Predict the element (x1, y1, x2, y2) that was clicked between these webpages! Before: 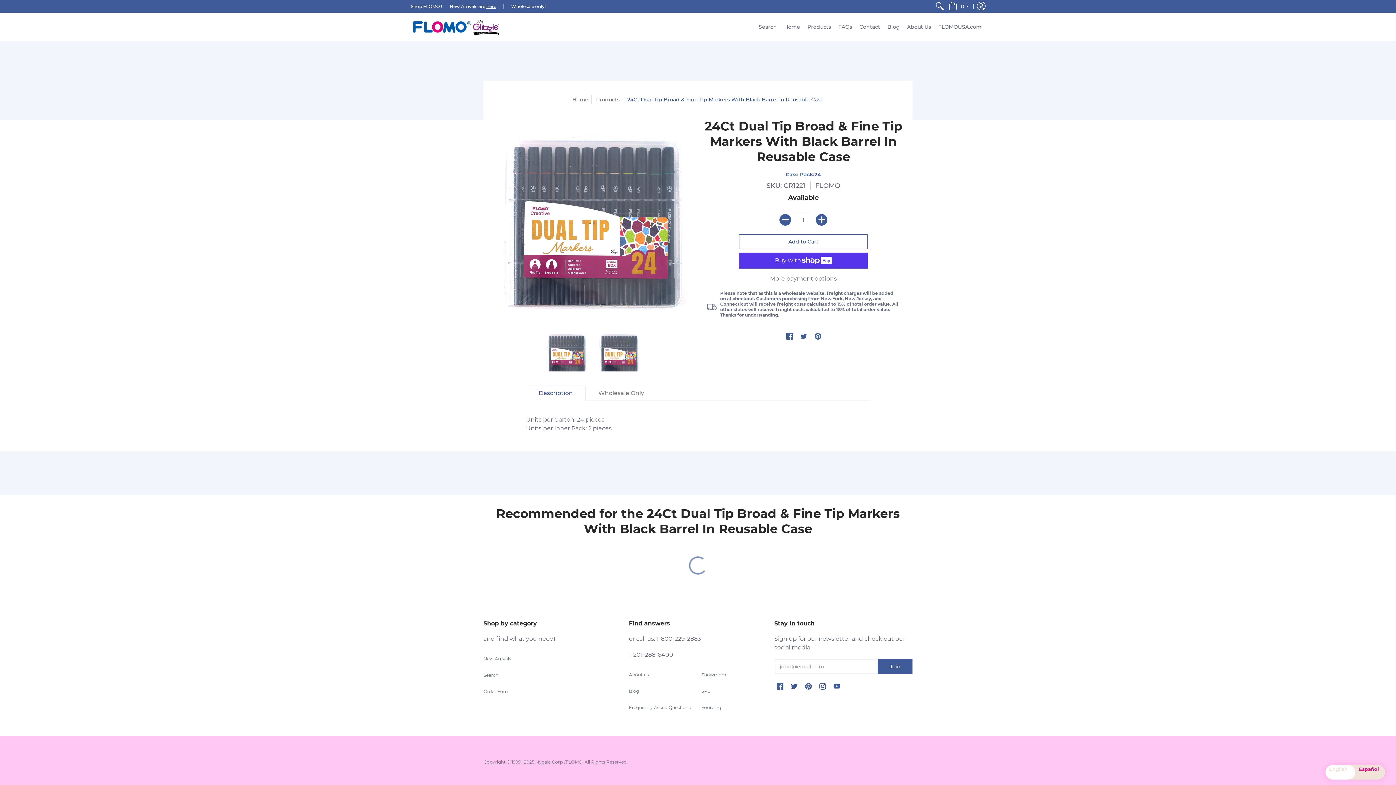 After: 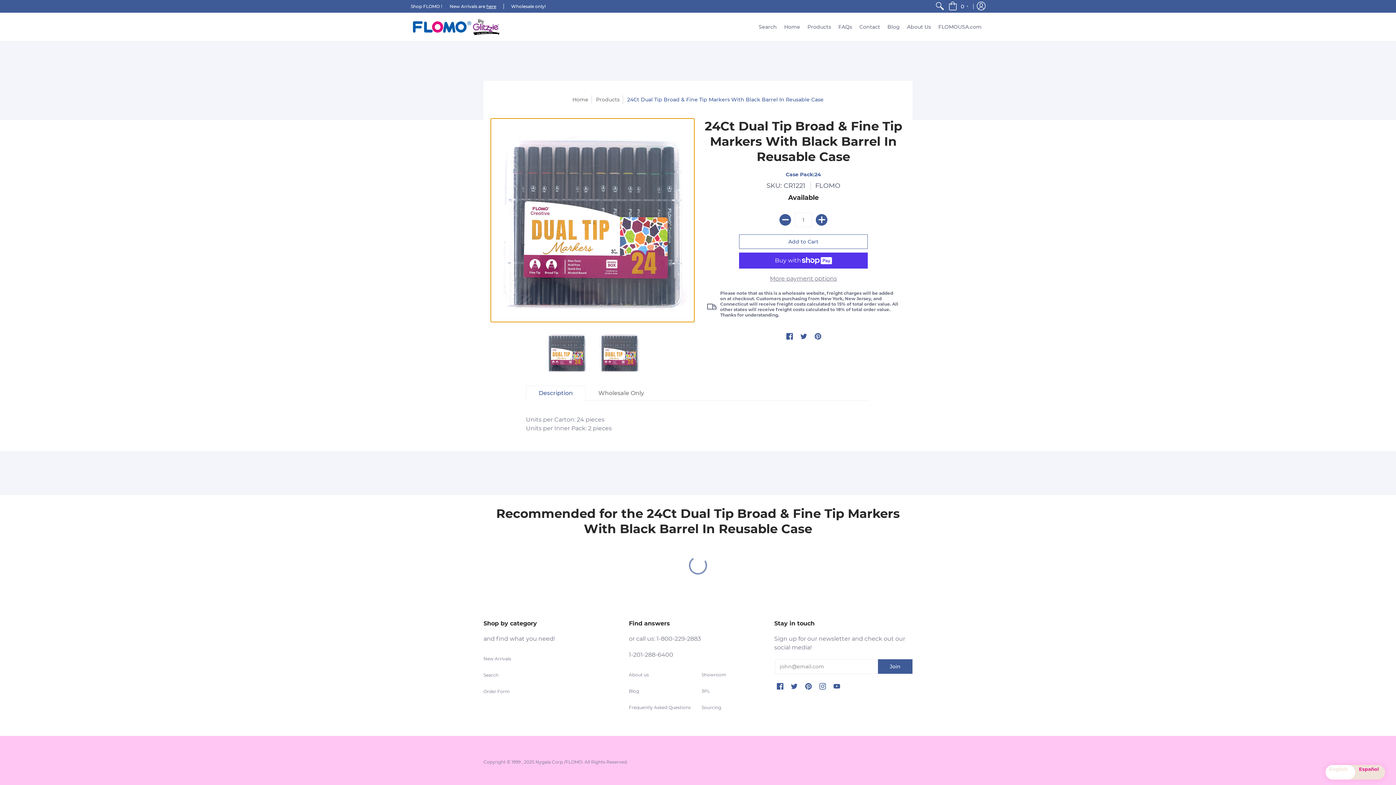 Action: bbox: (596, 329, 641, 374)